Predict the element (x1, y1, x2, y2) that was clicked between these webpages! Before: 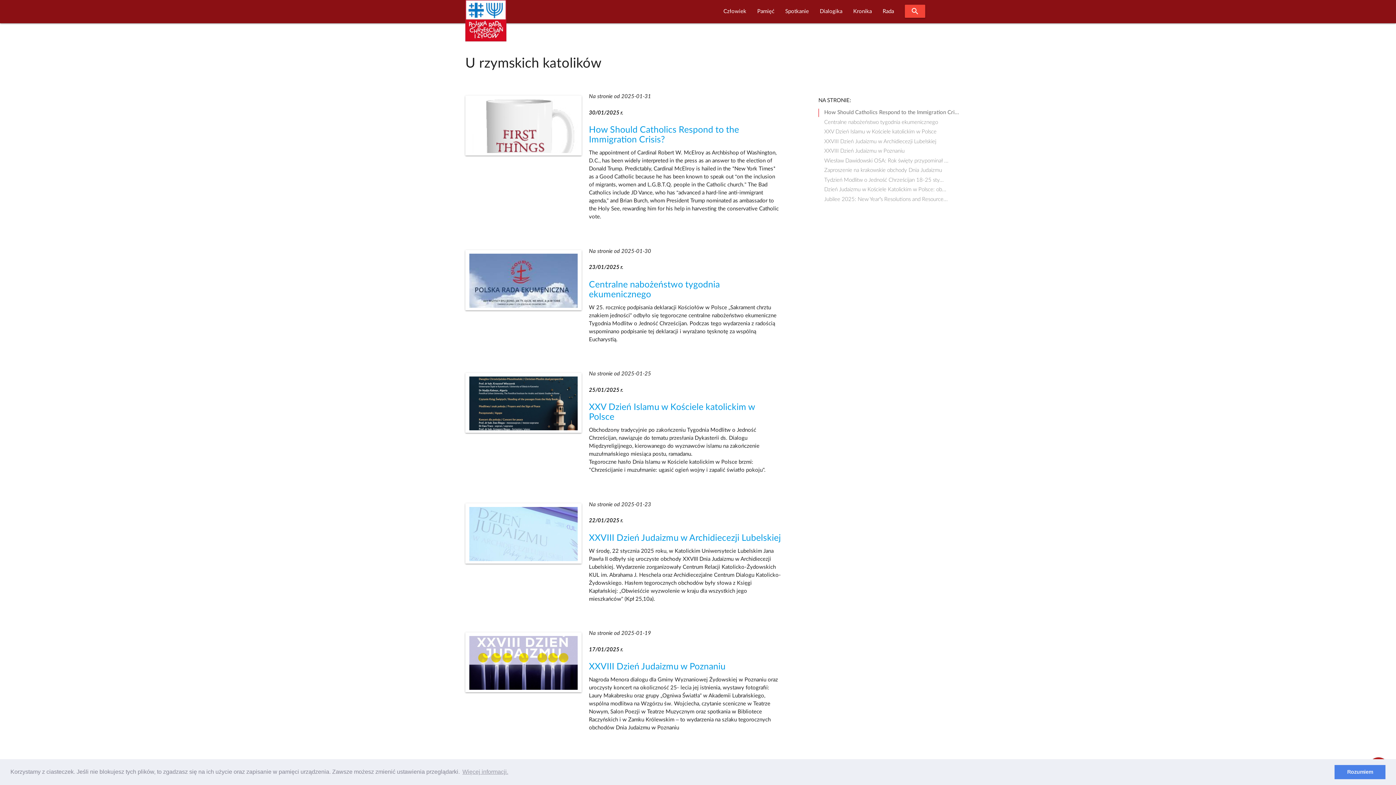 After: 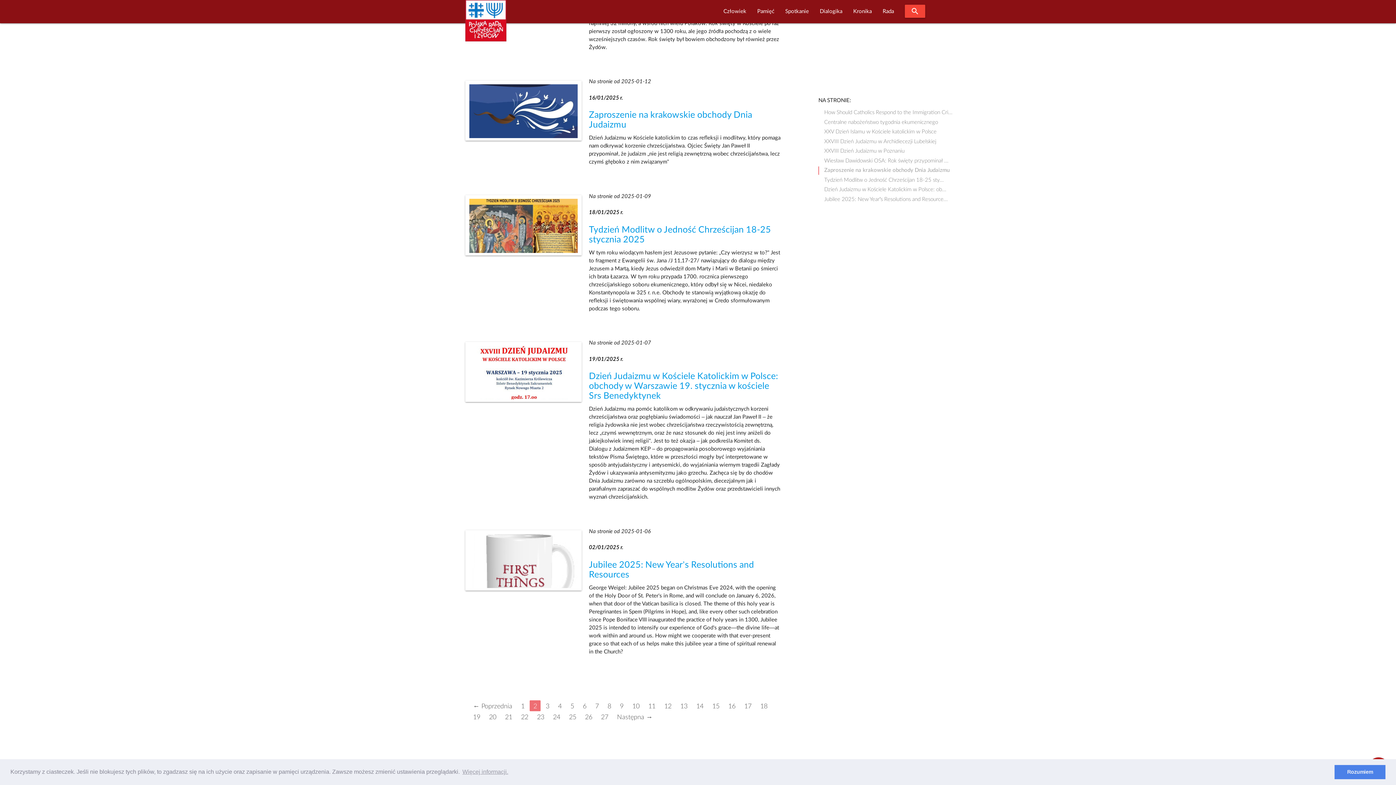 Action: bbox: (818, 166, 942, 174) label: Zaproszenie na krakowskie obchody Dnia Judaizmu